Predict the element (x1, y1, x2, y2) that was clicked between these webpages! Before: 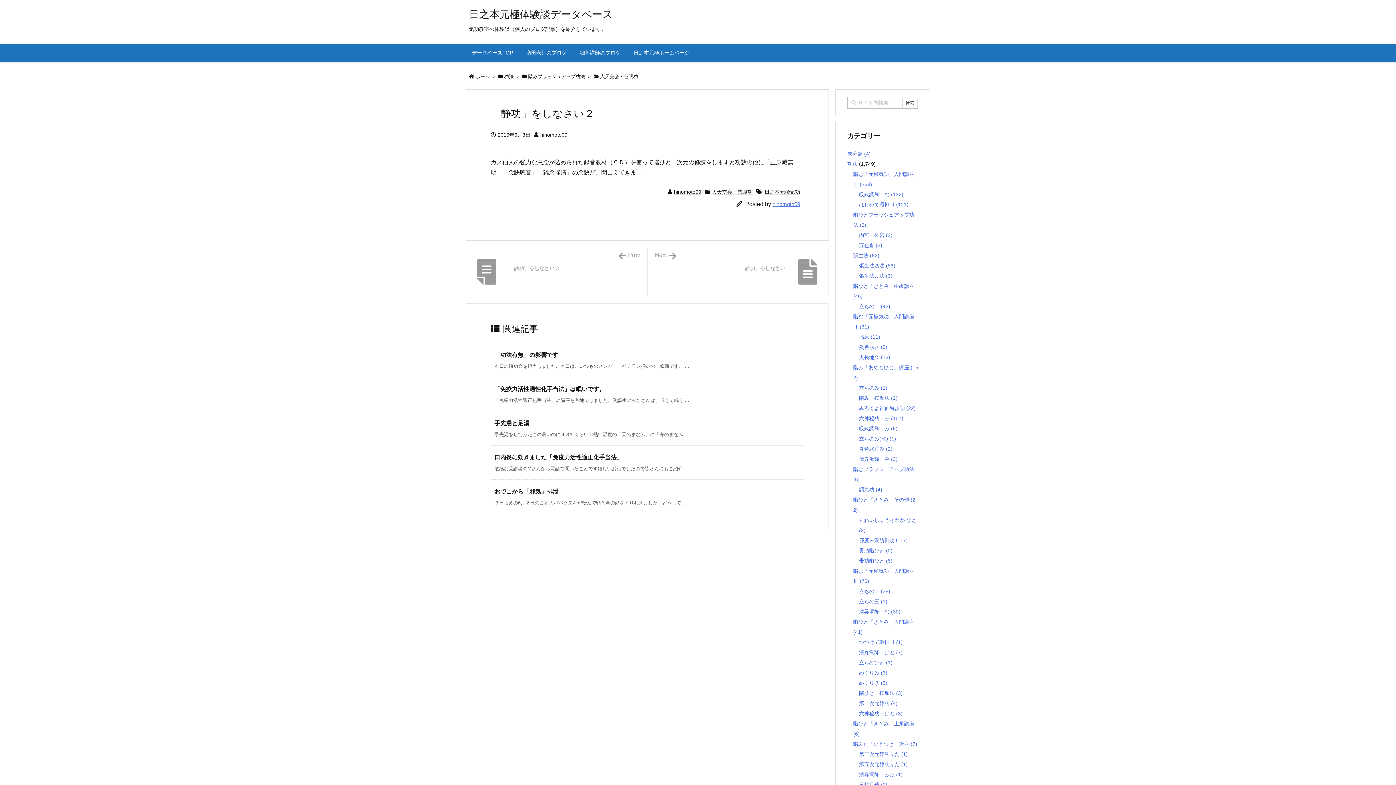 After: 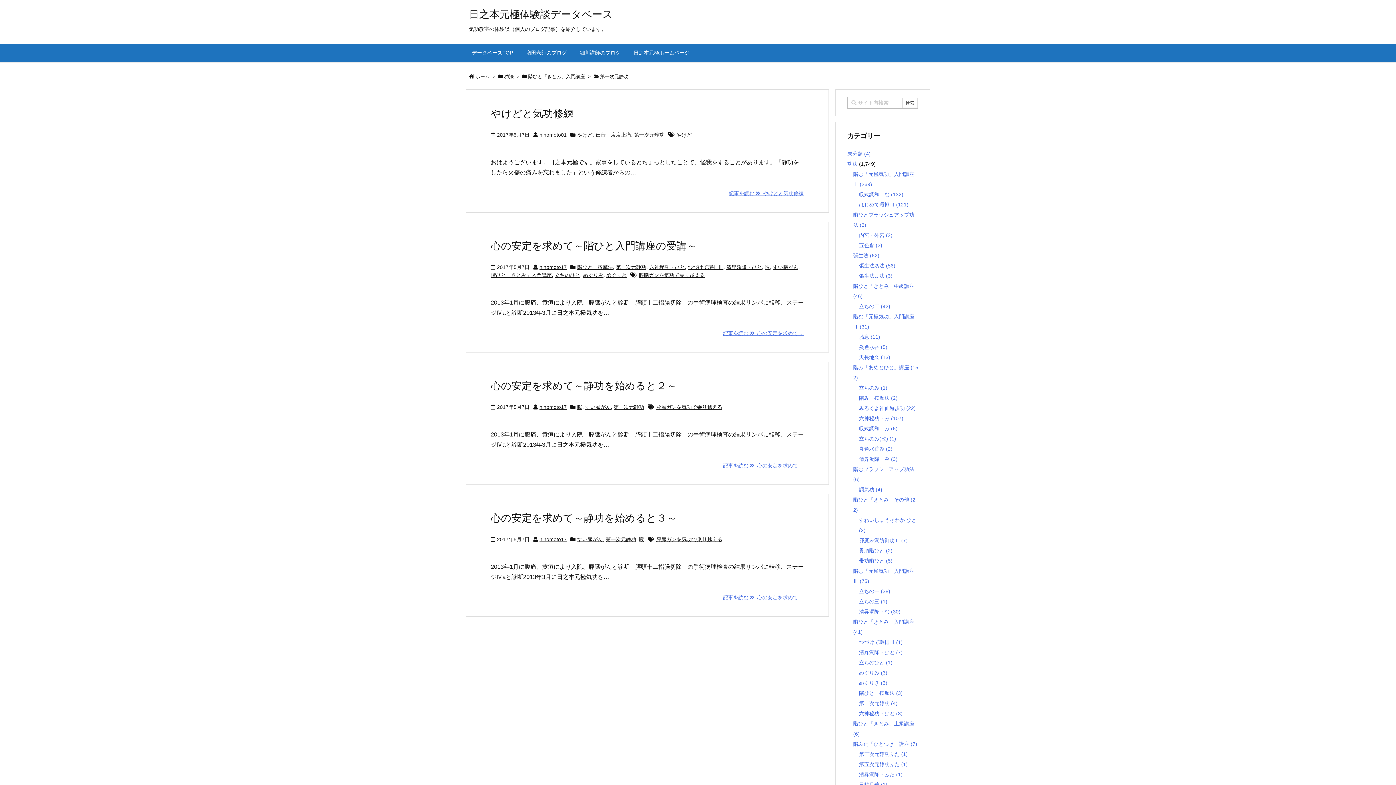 Action: label: 第一次元静功 (4) bbox: (859, 700, 897, 706)